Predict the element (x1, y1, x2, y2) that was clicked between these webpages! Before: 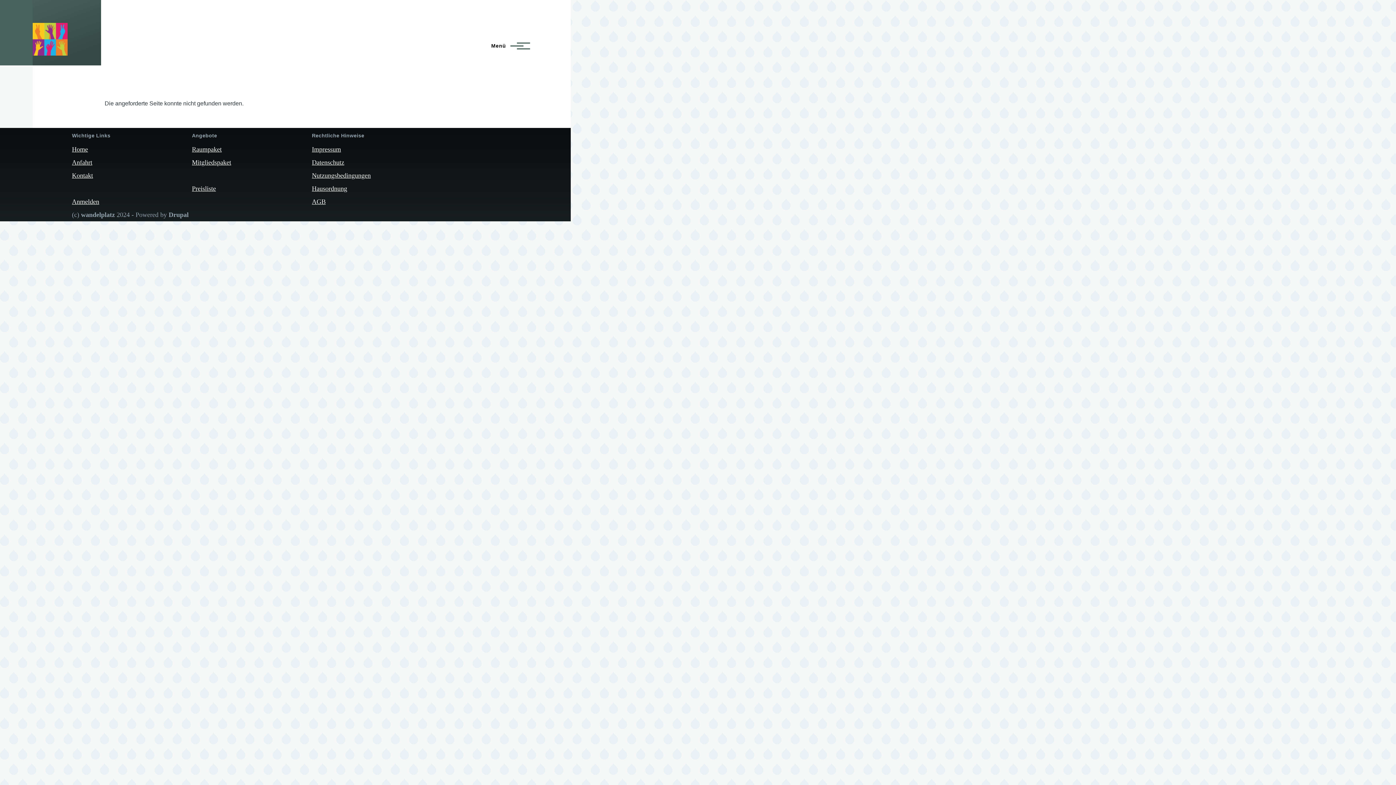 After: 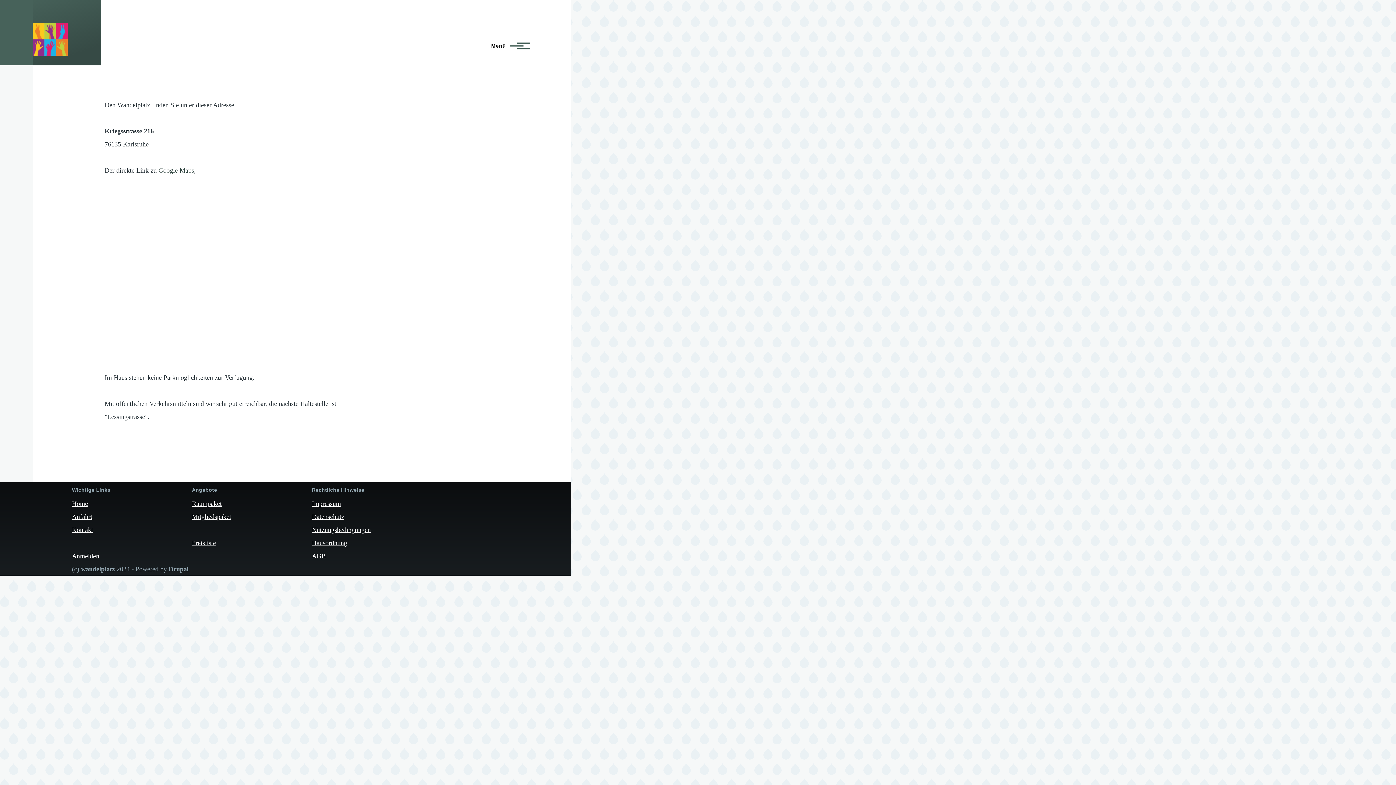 Action: label: Anfahrt bbox: (72, 158, 92, 166)